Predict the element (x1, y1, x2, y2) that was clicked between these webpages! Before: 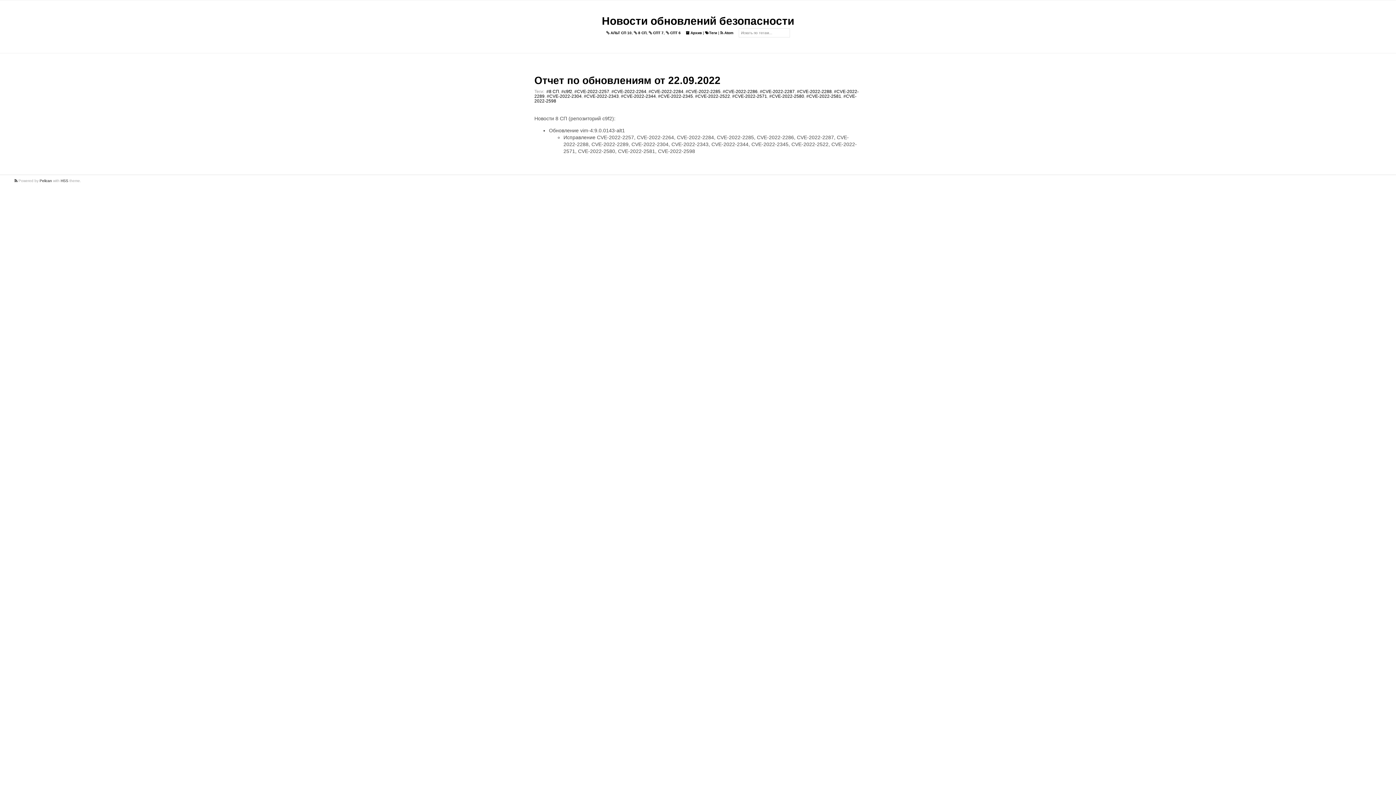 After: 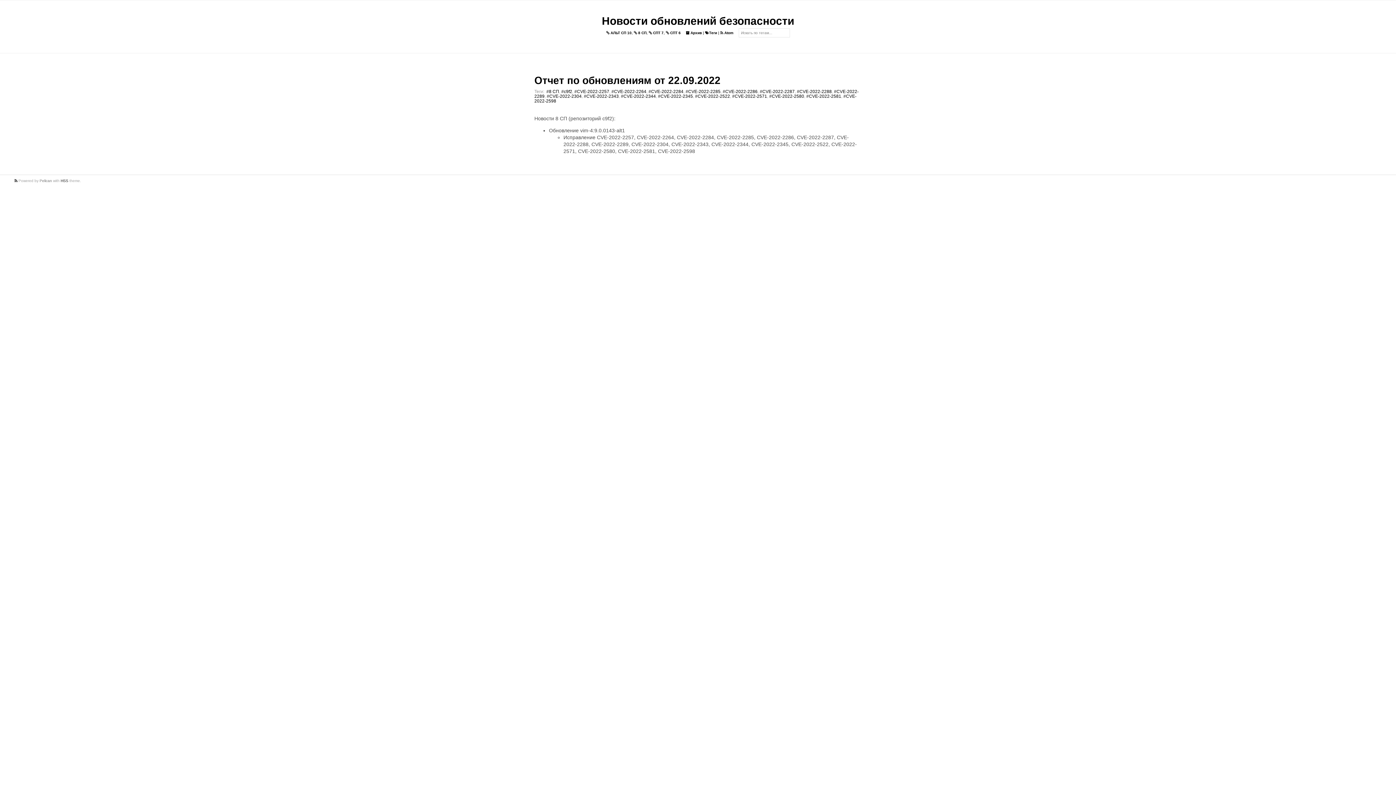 Action: label: Pelican bbox: (39, 178, 52, 182)